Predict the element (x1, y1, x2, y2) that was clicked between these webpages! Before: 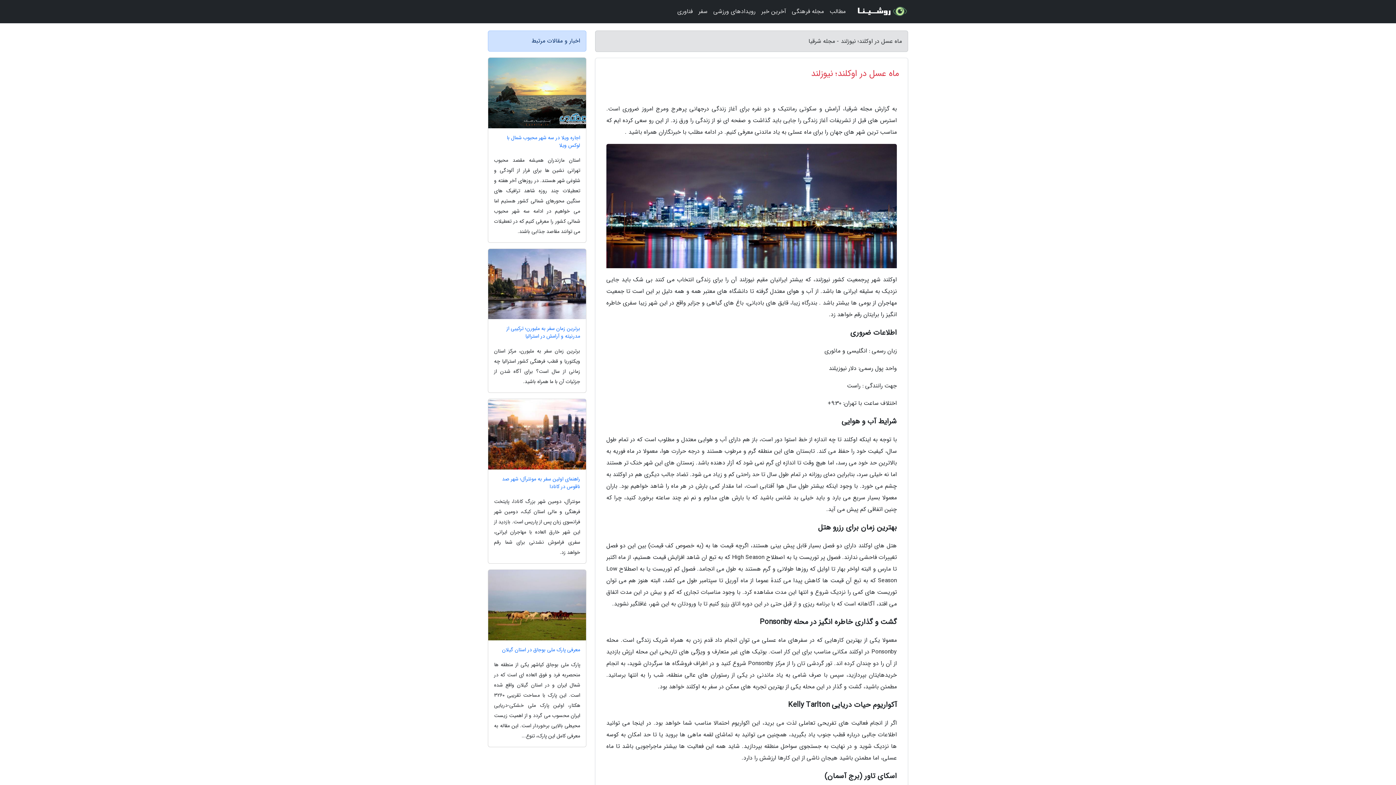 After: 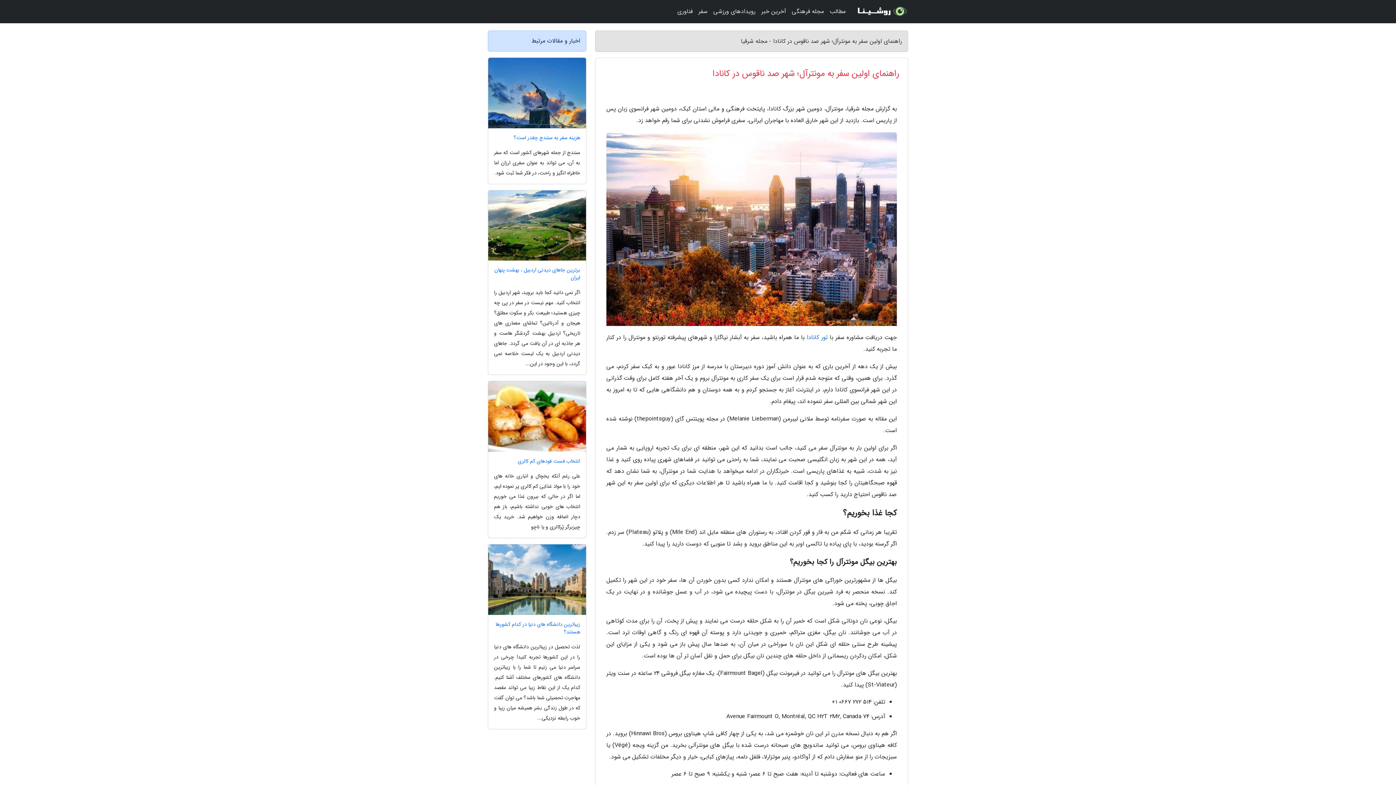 Action: label: راهنمای اولین سفر به مونترآل؛ شهر صد ناقوس در کانادا bbox: (488, 475, 586, 490)